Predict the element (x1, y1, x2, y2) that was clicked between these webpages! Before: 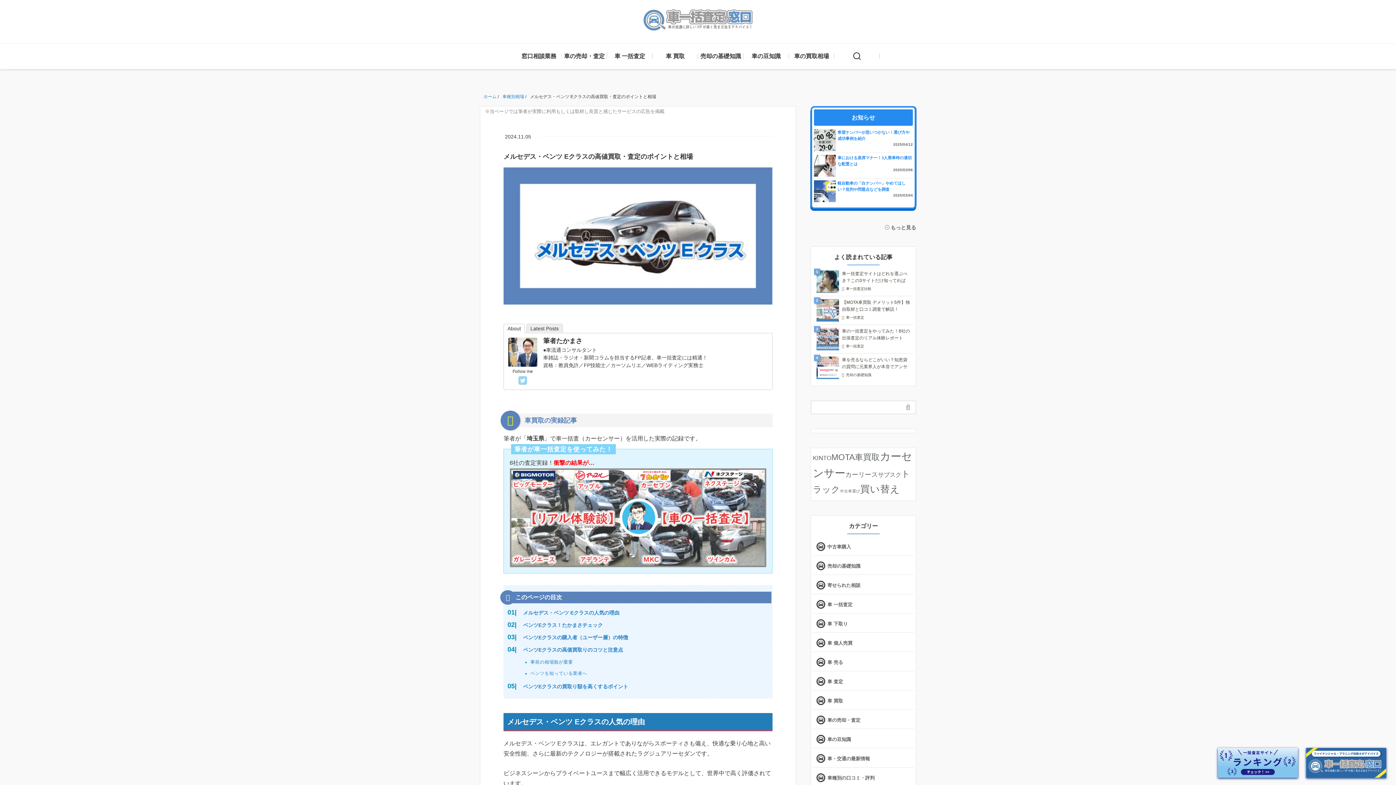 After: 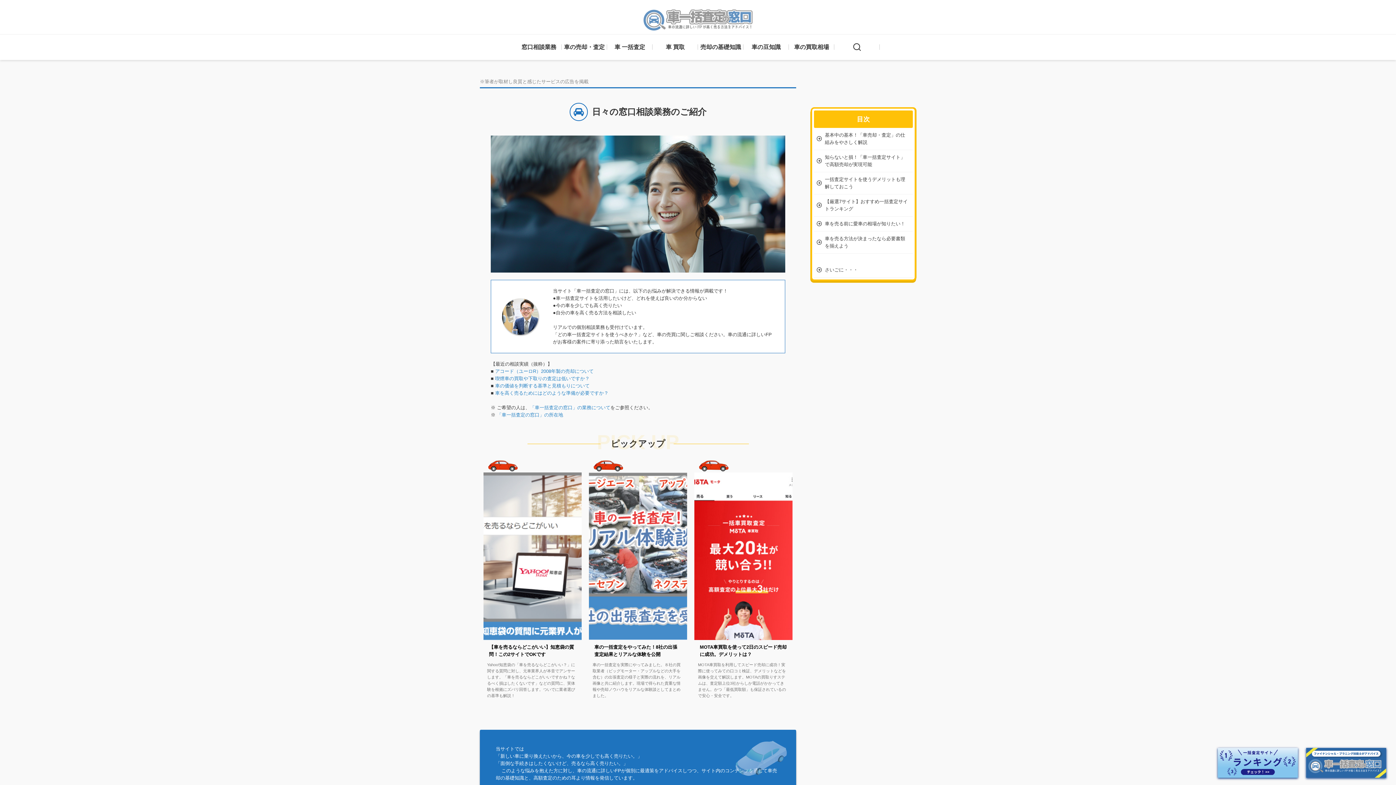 Action: bbox: (643, 13, 752, 23)